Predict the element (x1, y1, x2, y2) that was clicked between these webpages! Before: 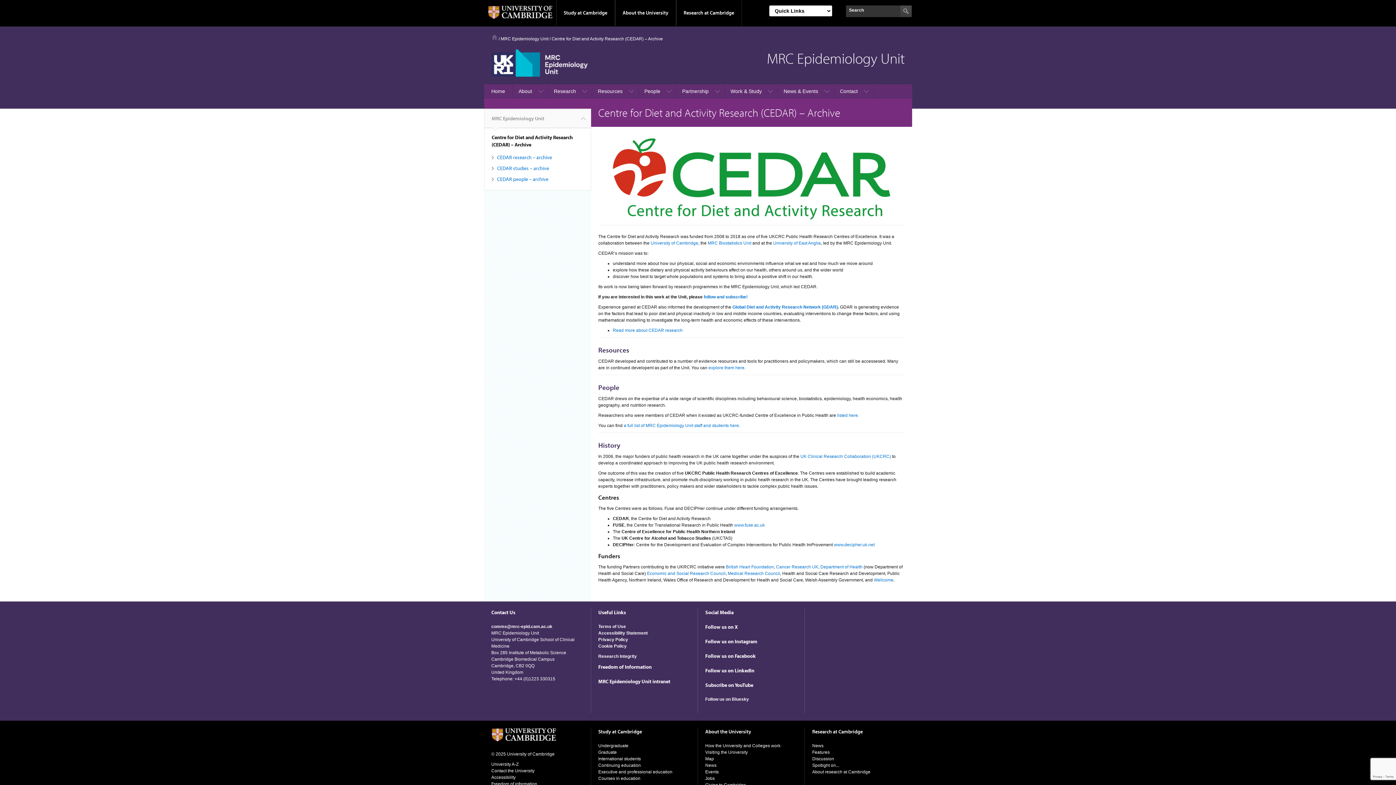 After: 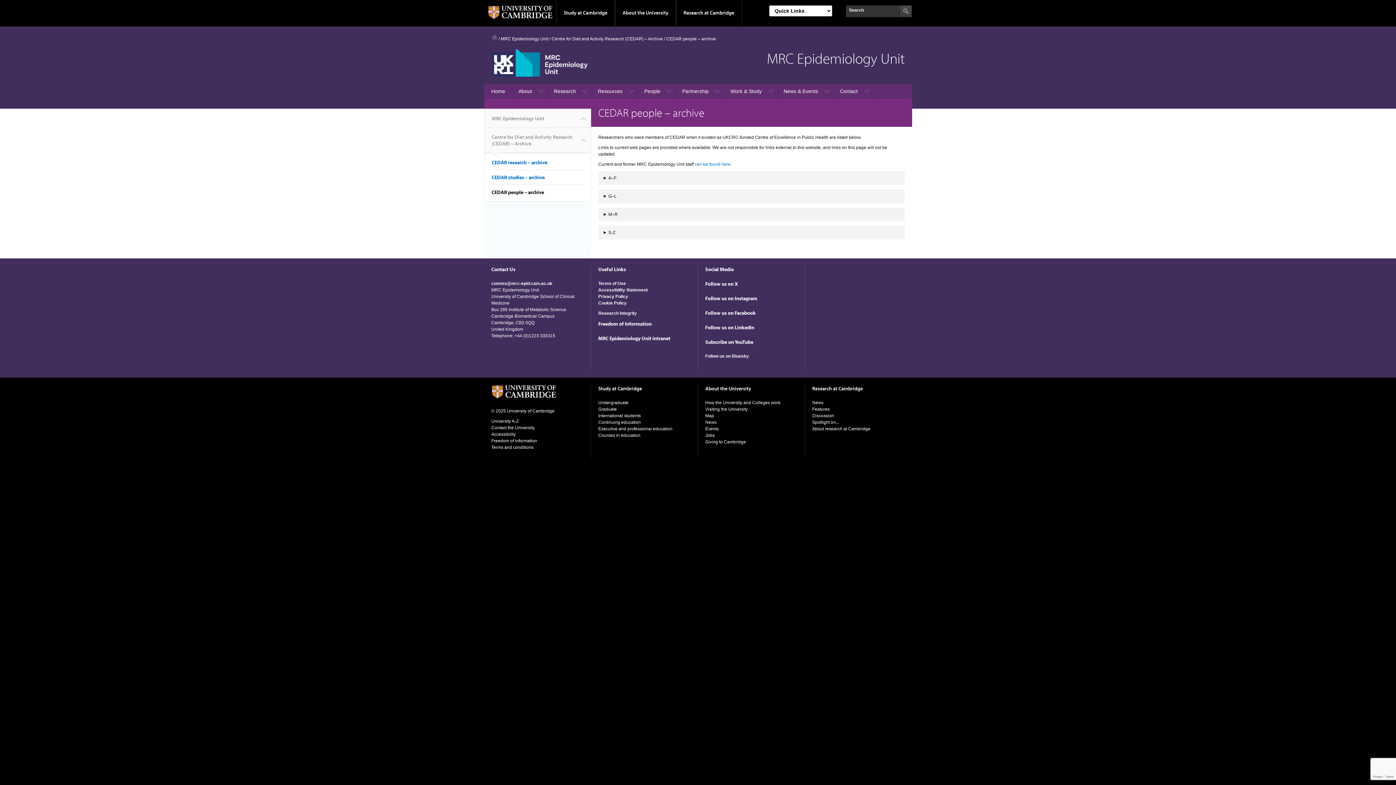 Action: label: listed here. bbox: (837, 413, 859, 418)